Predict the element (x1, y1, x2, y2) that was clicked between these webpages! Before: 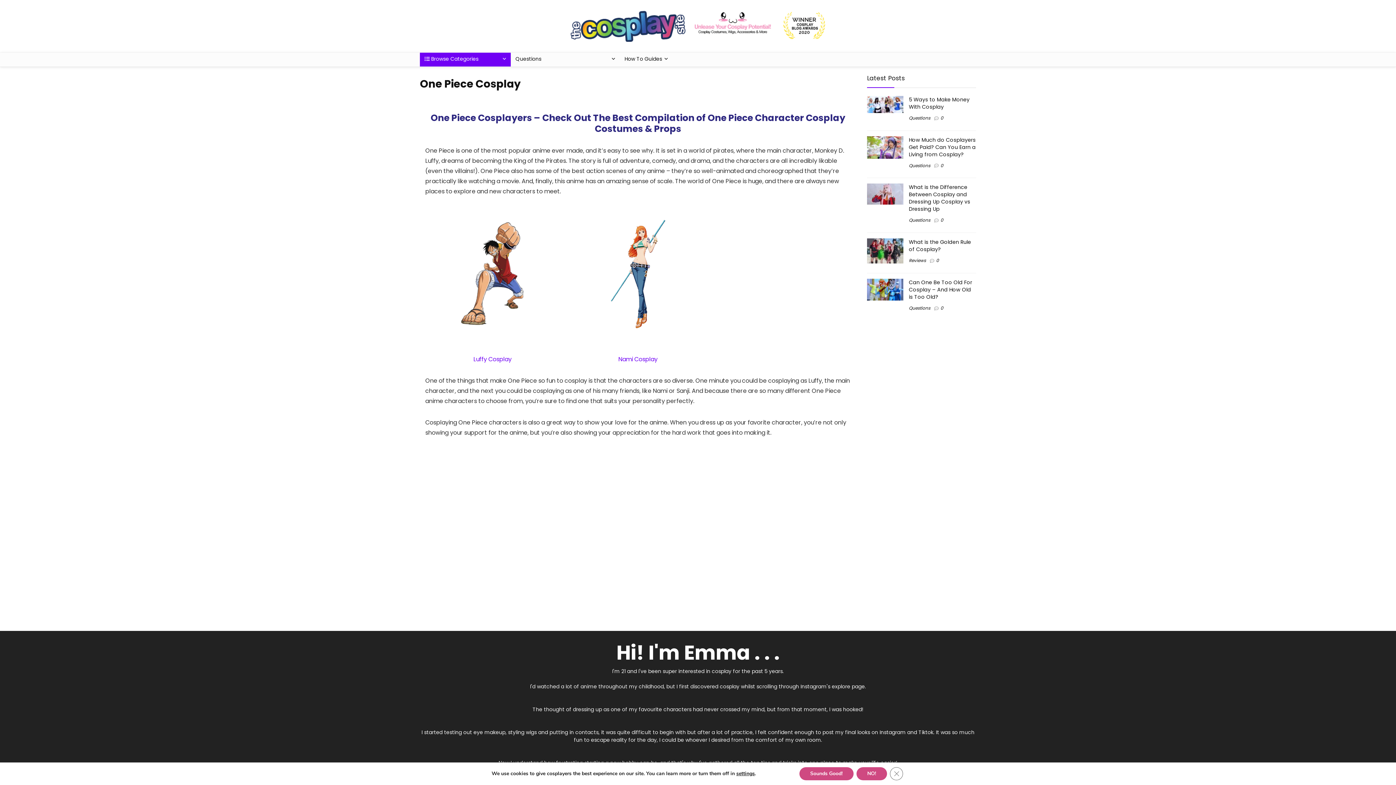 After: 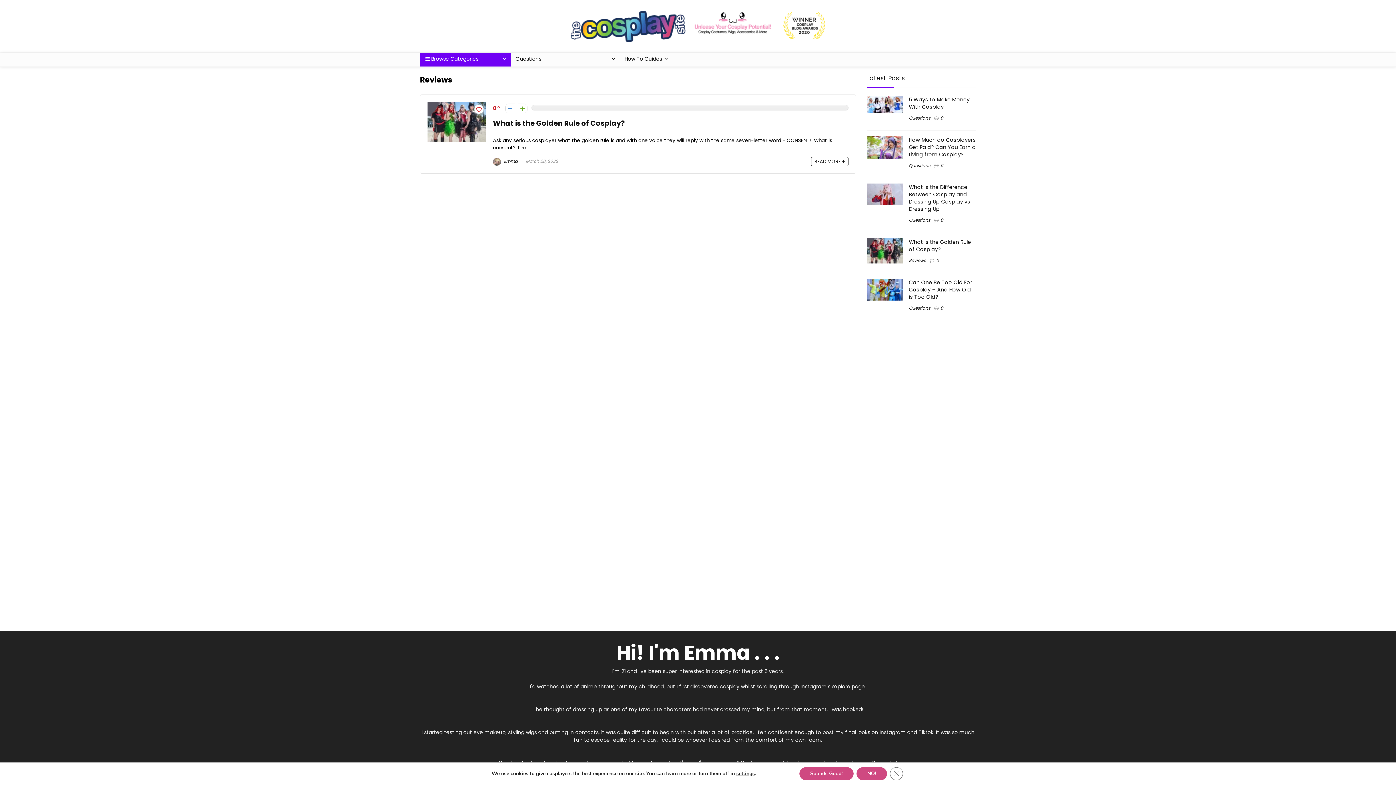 Action: bbox: (909, 257, 926, 263) label: Reviews